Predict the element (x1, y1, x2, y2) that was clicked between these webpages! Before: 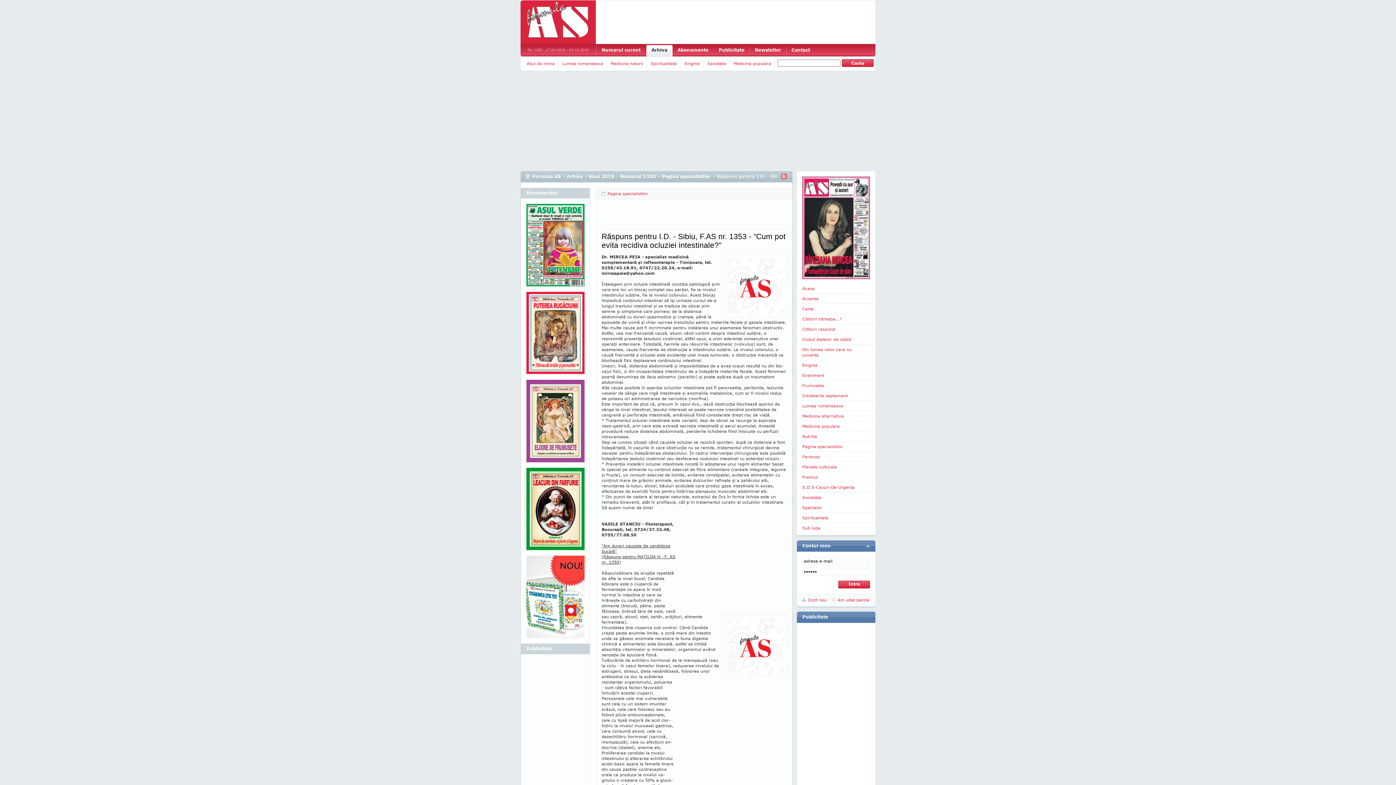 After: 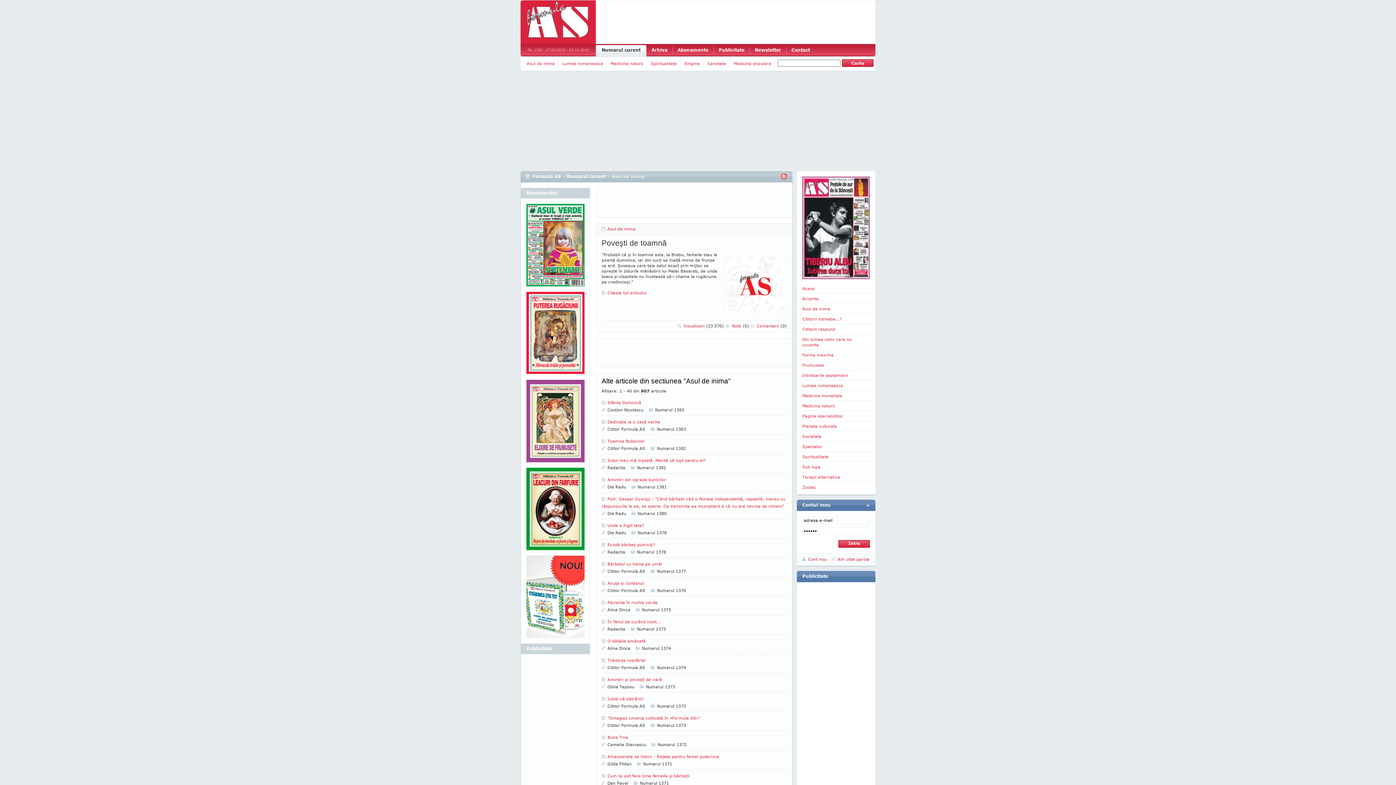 Action: label: Asul de inima bbox: (520, 57, 558, 70)